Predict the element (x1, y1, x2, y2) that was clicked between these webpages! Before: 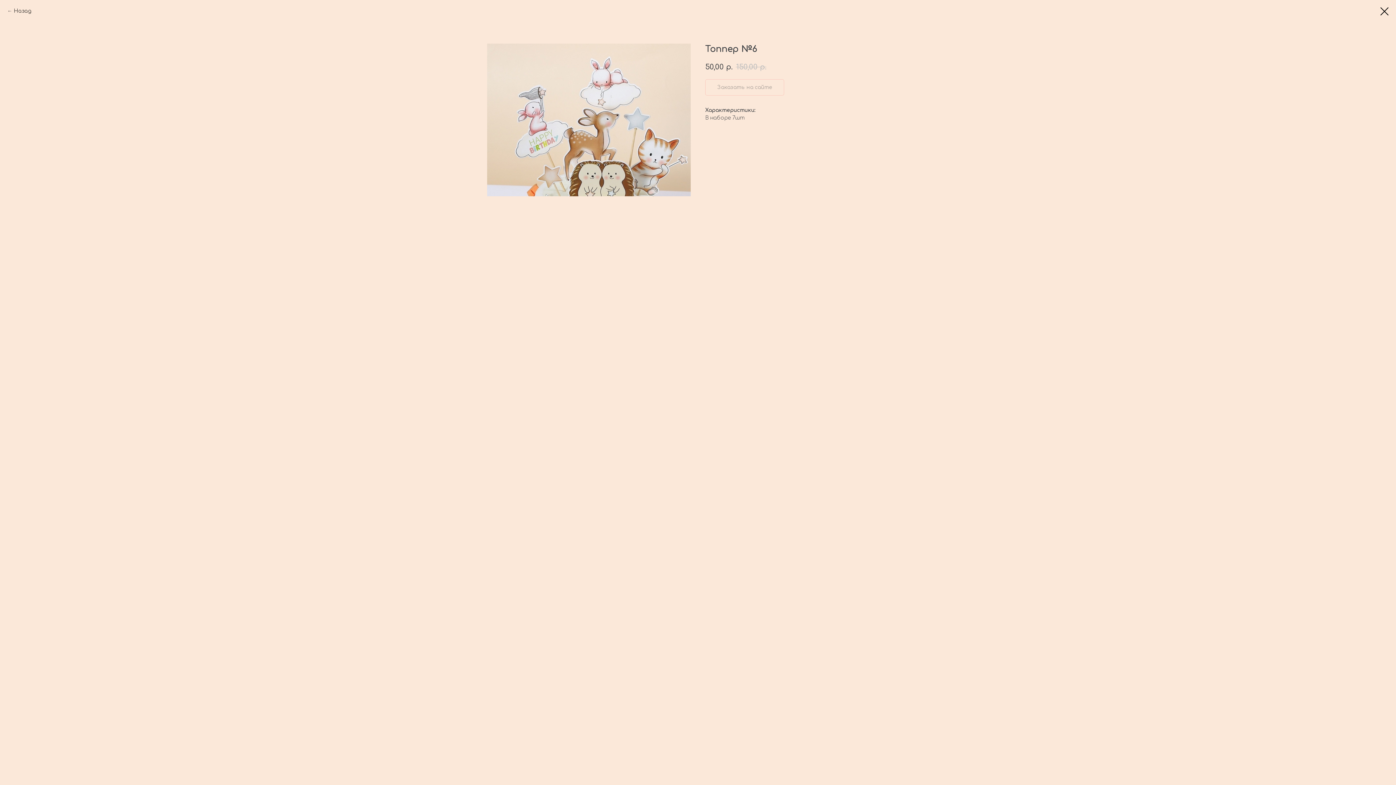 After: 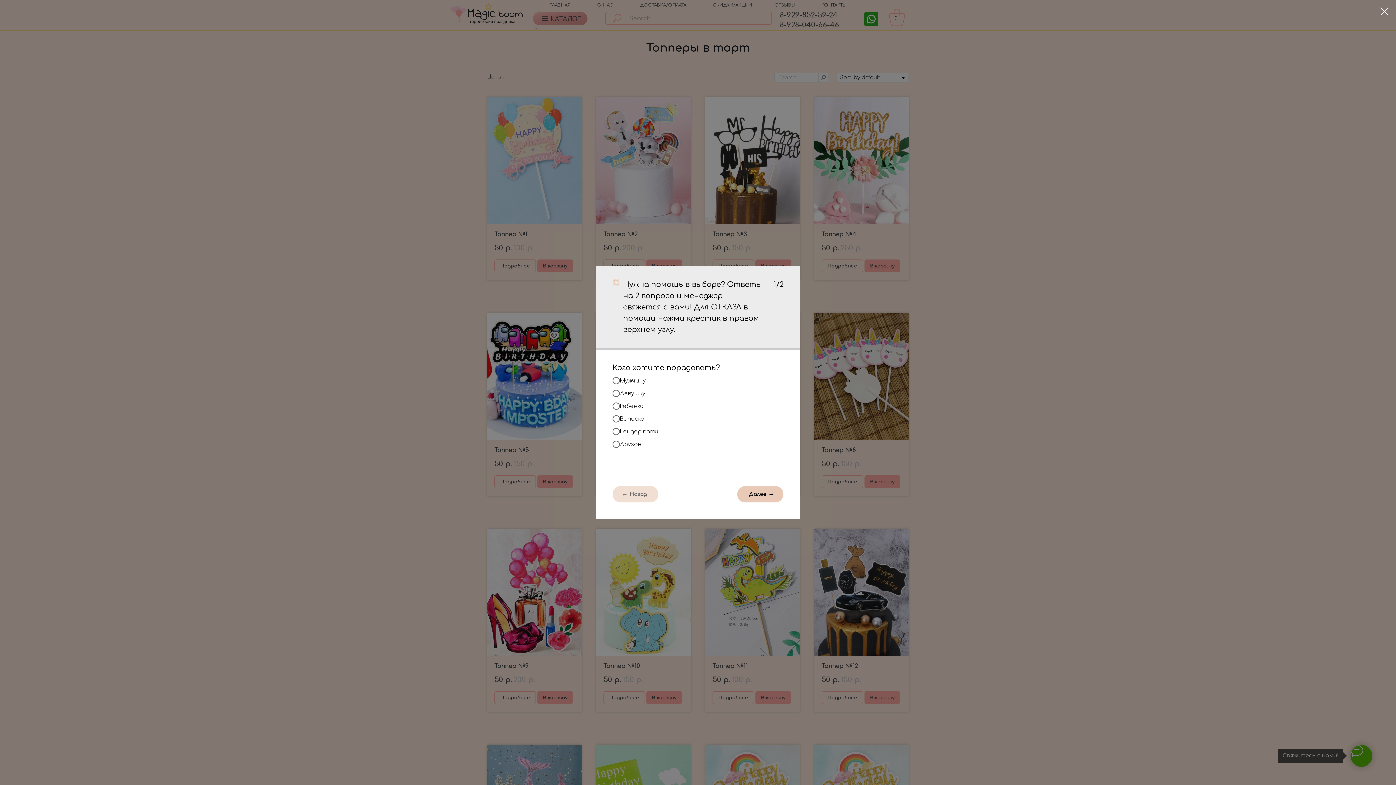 Action: bbox: (7, 7, 31, 14) label: Назад